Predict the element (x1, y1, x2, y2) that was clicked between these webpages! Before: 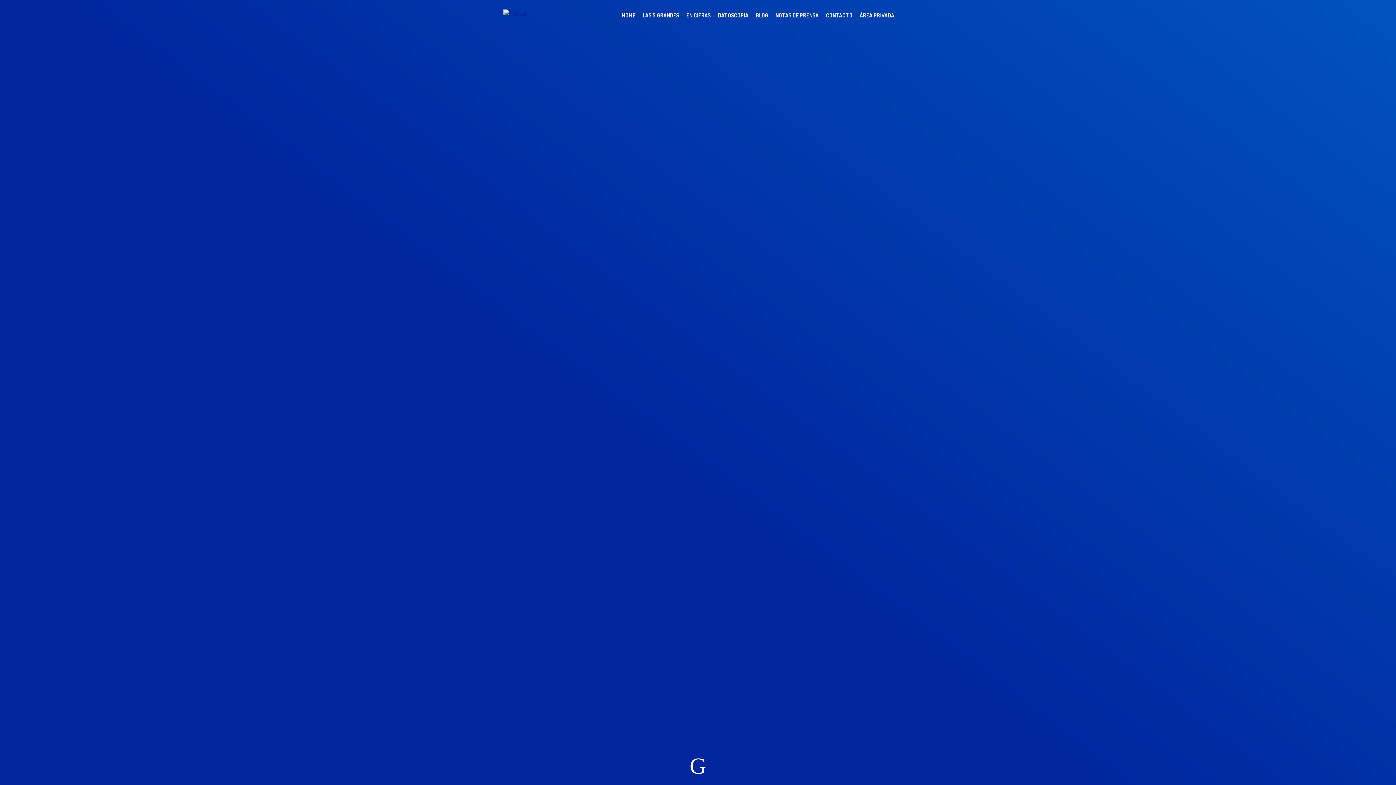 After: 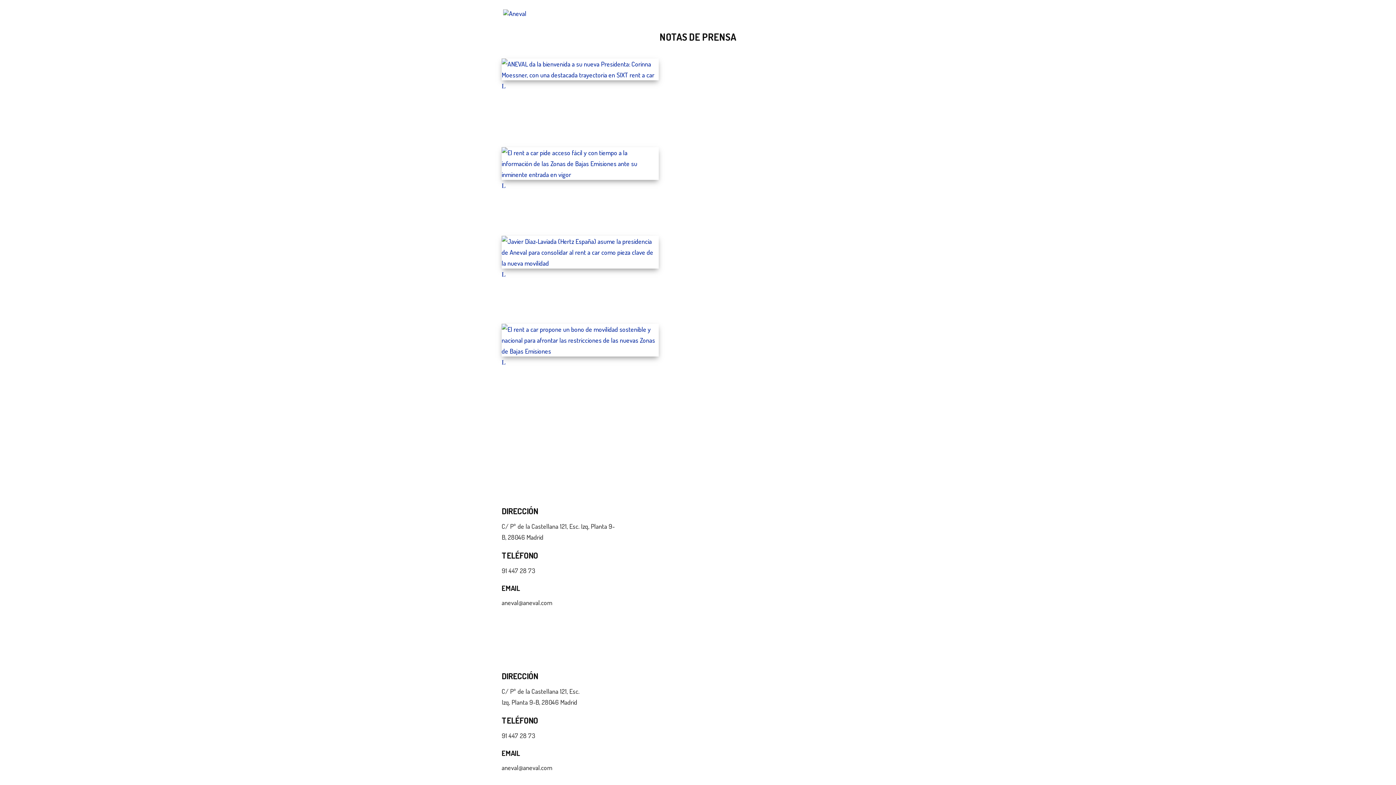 Action: bbox: (775, 13, 818, 31) label: NOTAS DE PRENSA